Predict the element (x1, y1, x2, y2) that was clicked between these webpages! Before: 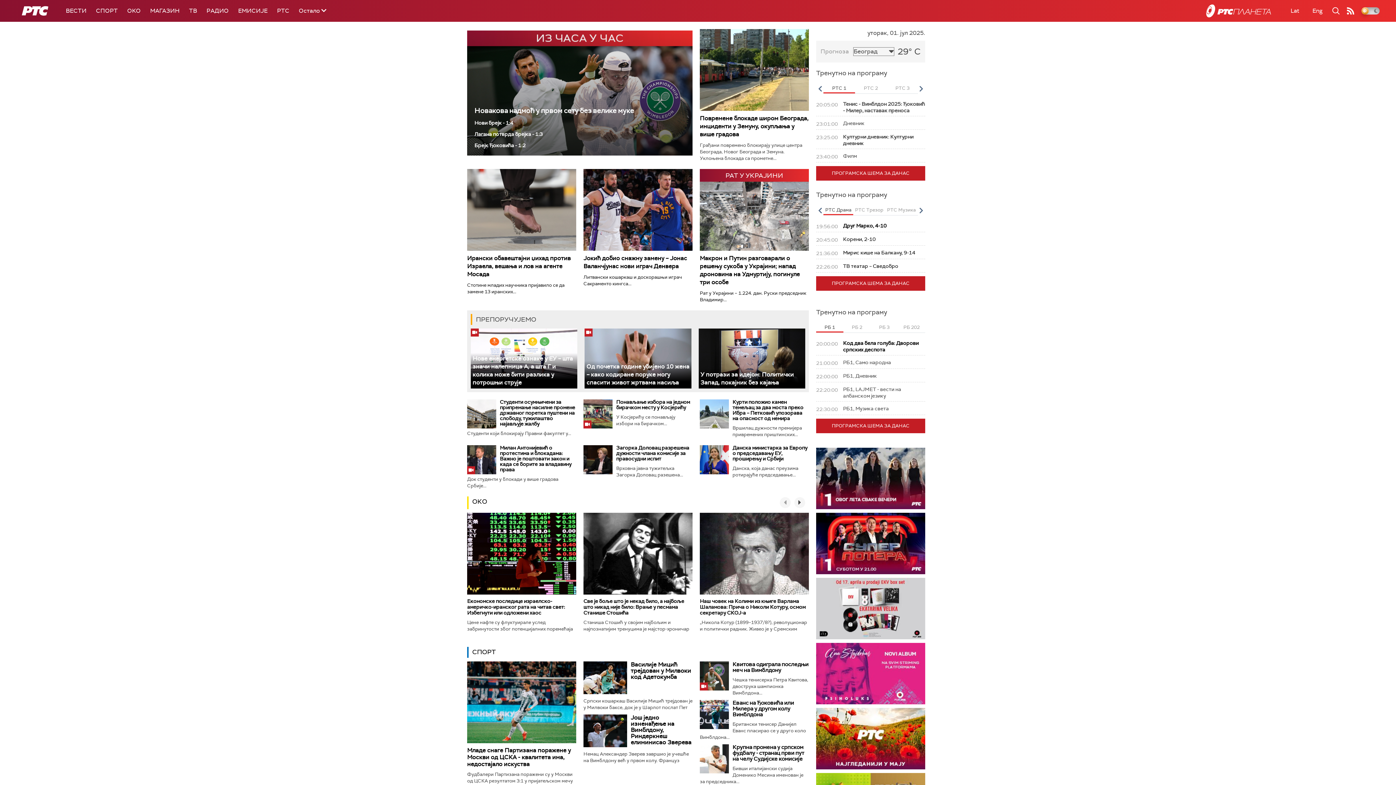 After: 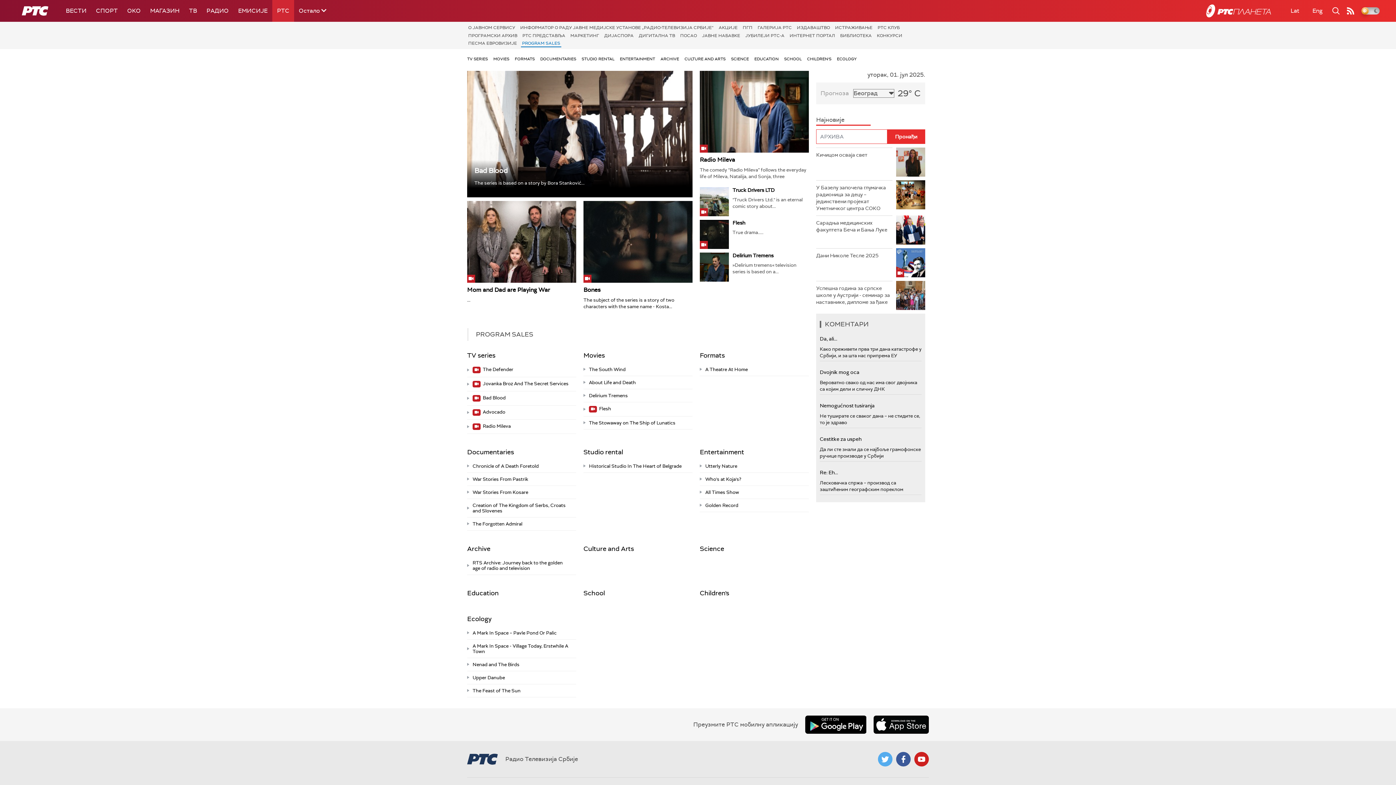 Action: bbox: (1306, 0, 1329, 21) label: Eng